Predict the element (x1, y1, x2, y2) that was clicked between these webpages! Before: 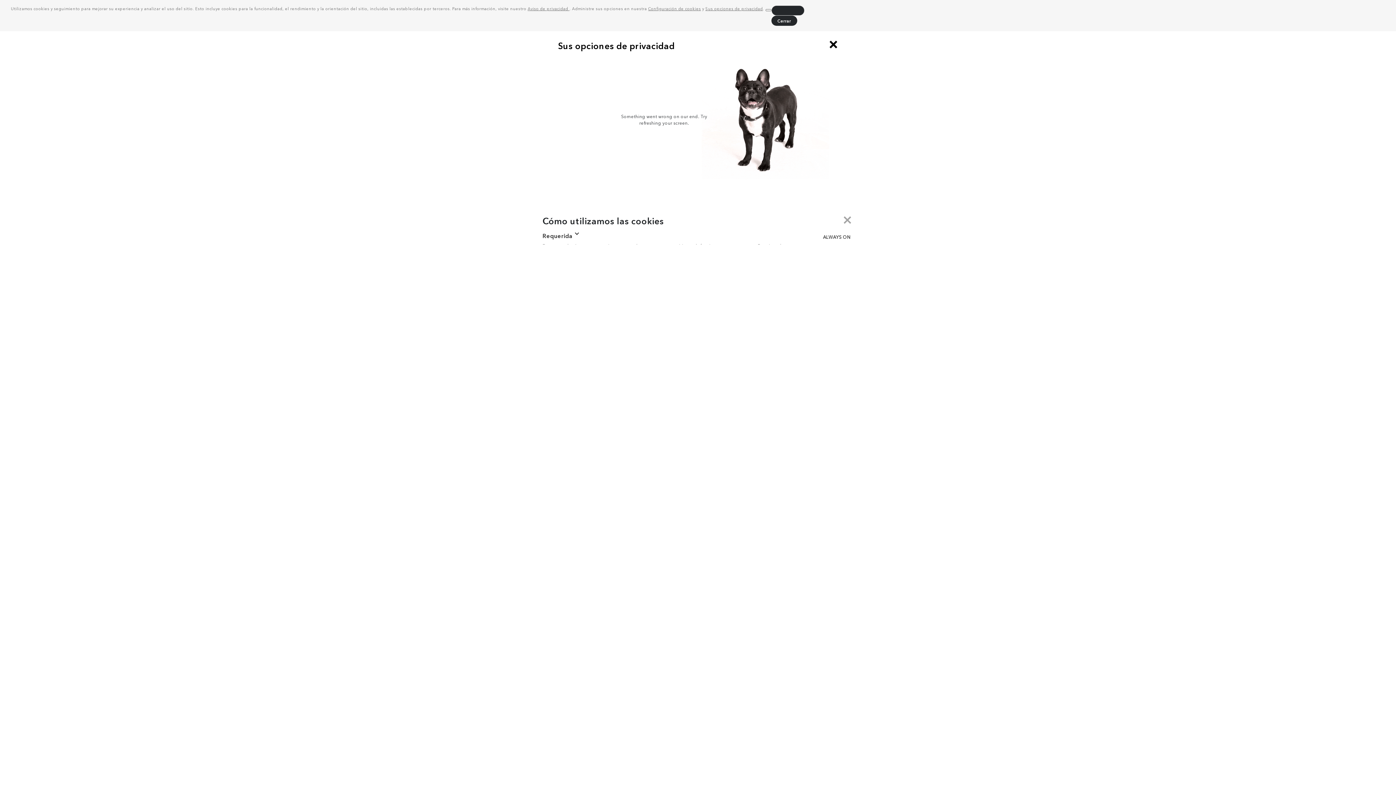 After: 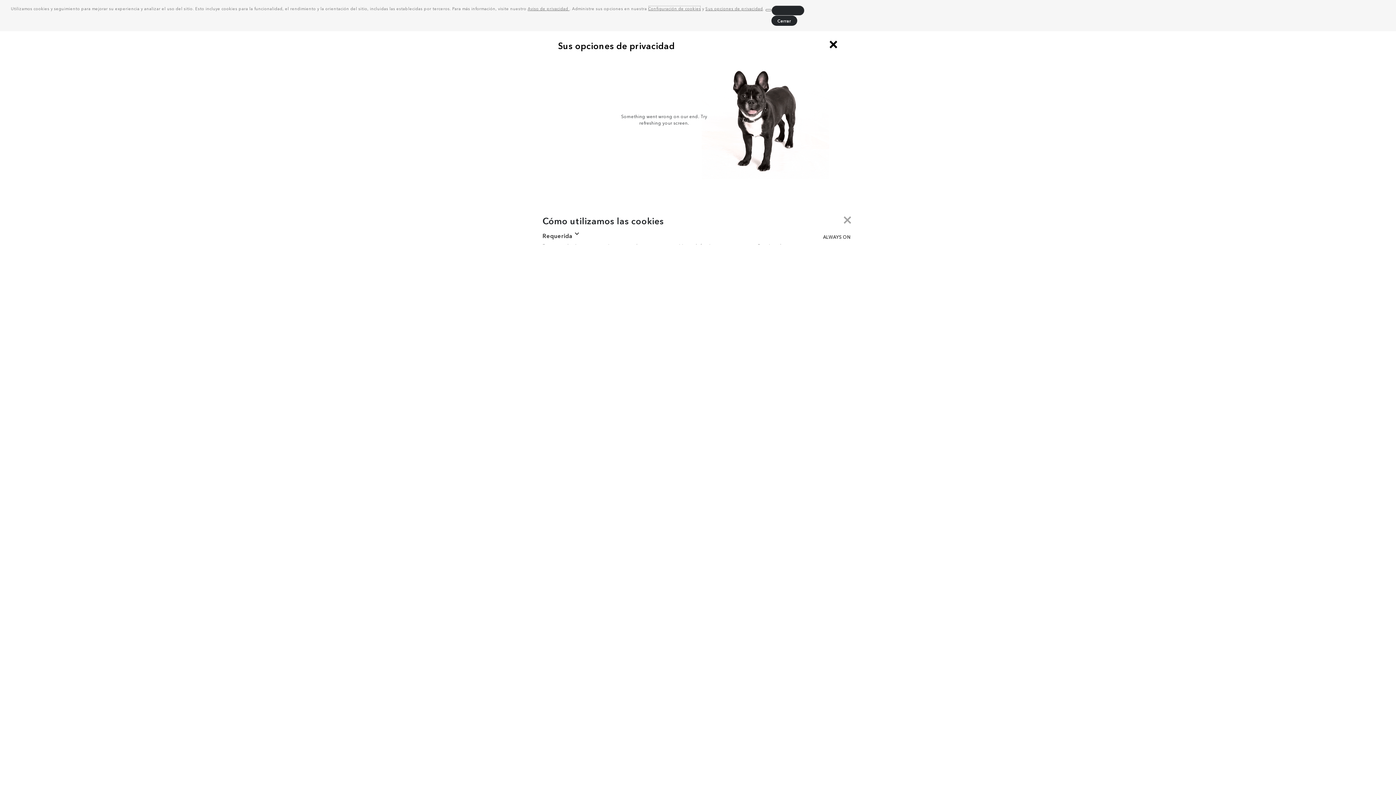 Action: label: Configuración de cookies bbox: (648, 5, 701, 11)